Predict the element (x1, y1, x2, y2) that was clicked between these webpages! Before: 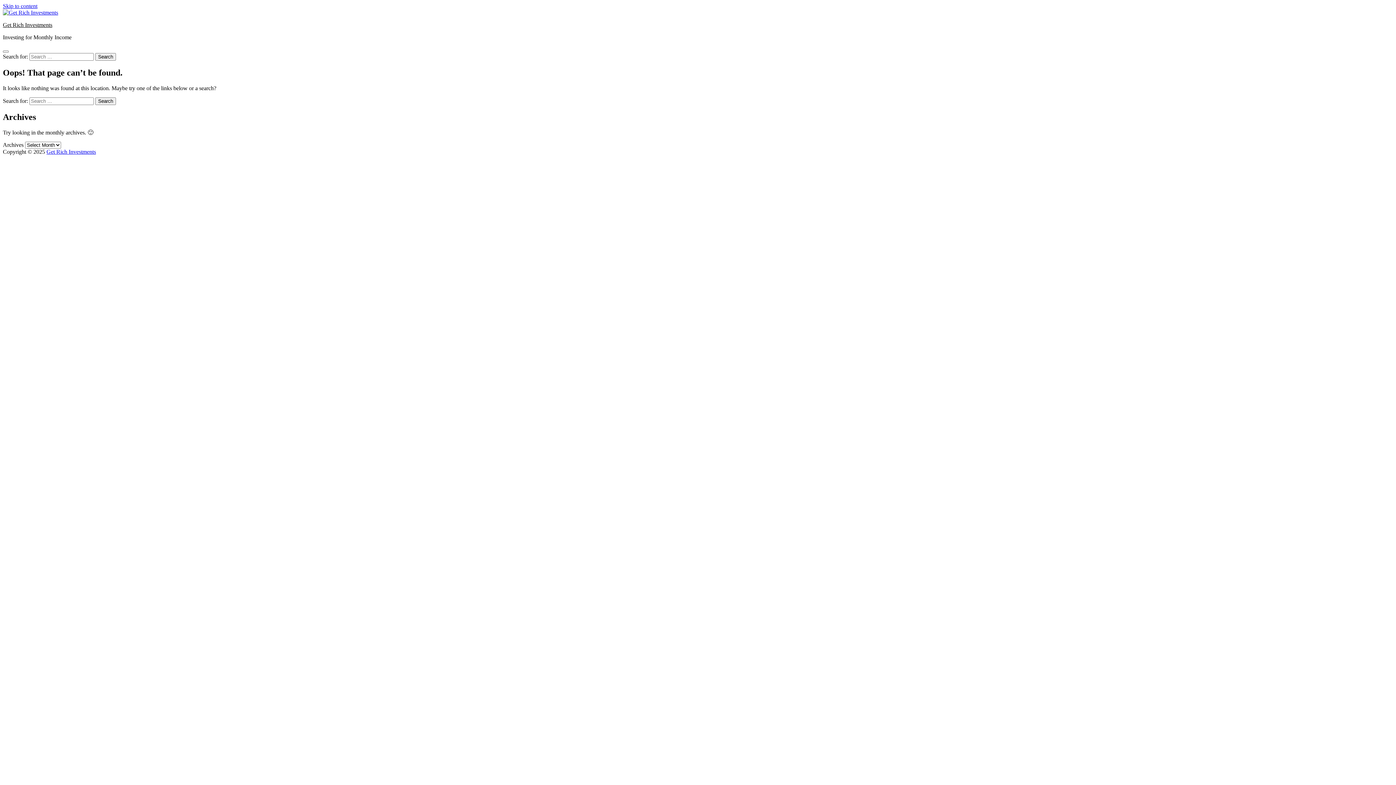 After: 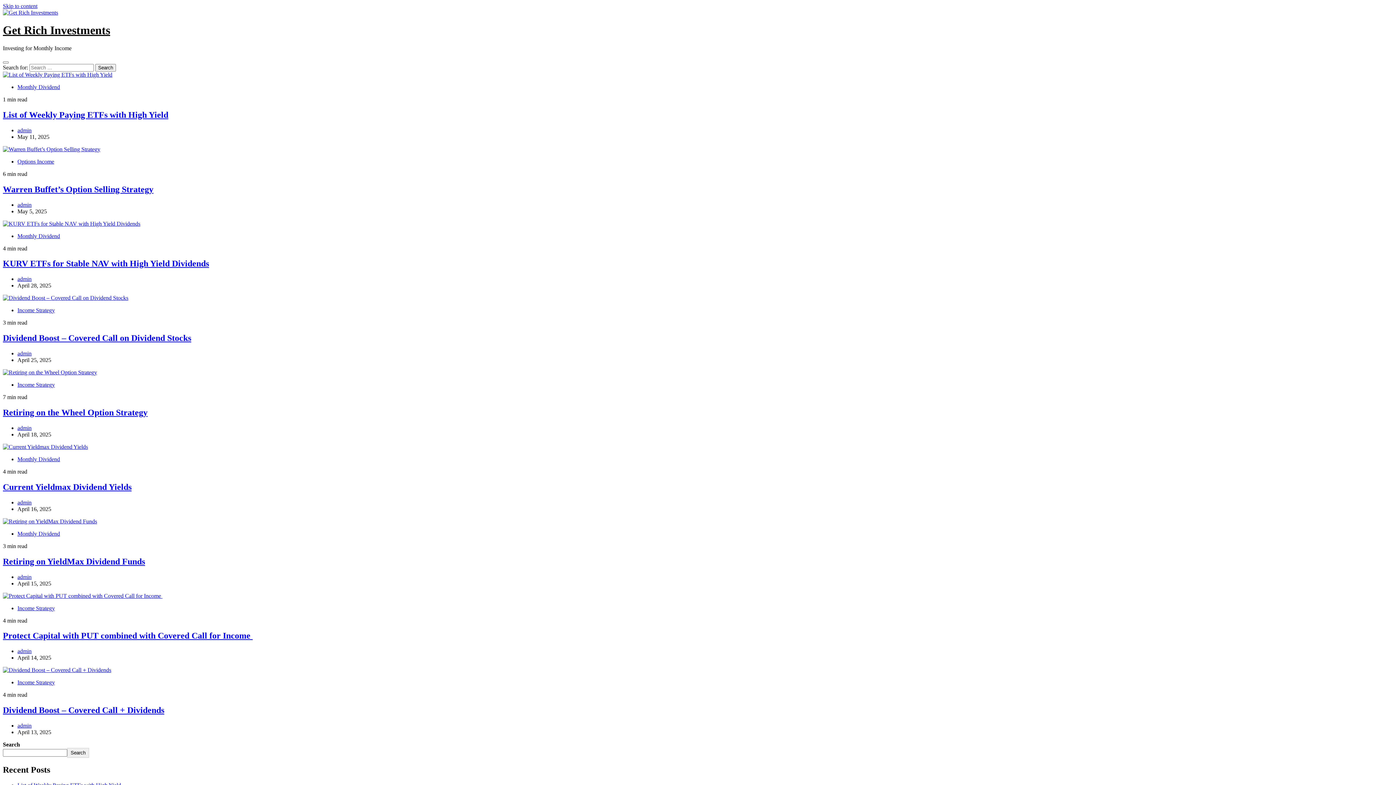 Action: bbox: (2, 9, 58, 15)